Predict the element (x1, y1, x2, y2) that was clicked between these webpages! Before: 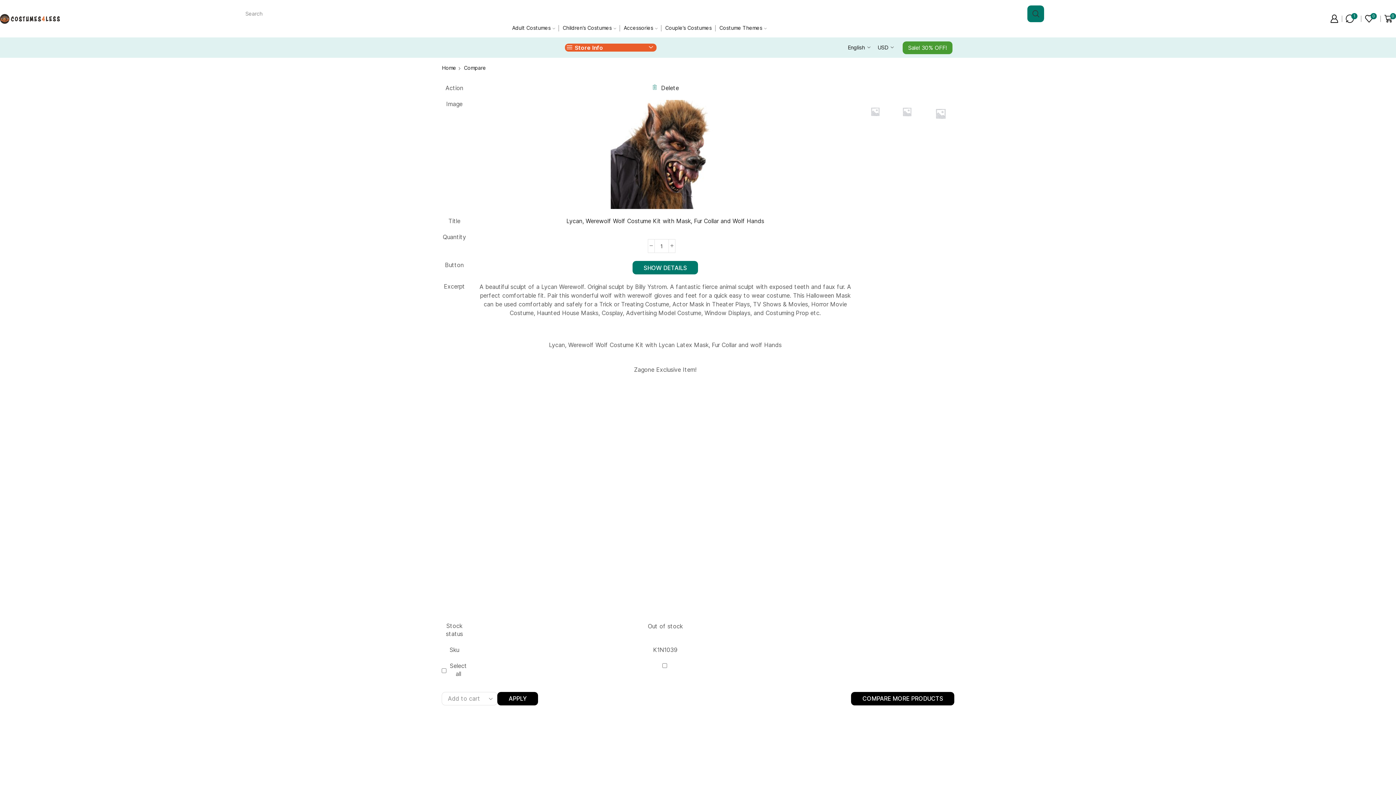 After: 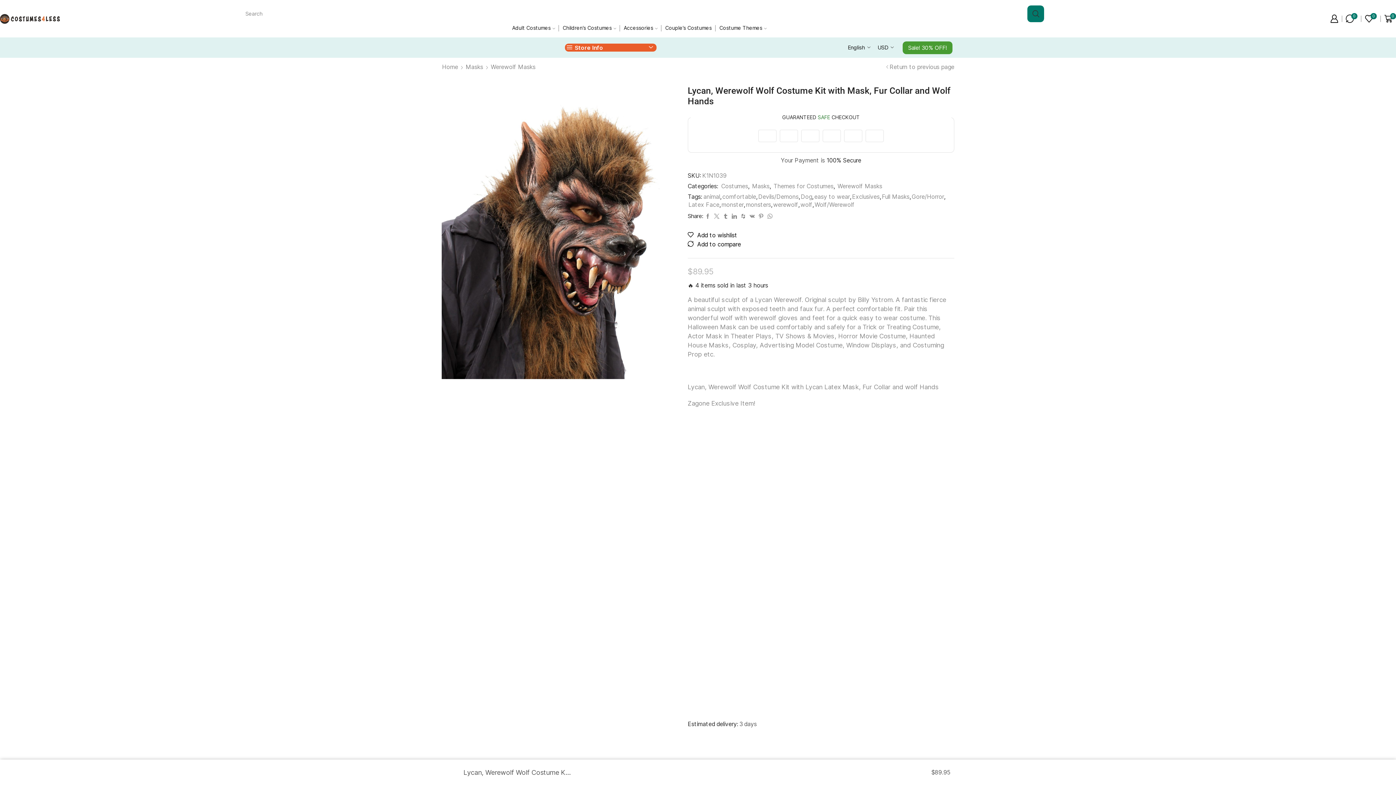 Action: label: Lycan, Werewolf Wolf Costume Kit with Mask, Fur Collar and Wolf Hands bbox: (566, 217, 764, 224)